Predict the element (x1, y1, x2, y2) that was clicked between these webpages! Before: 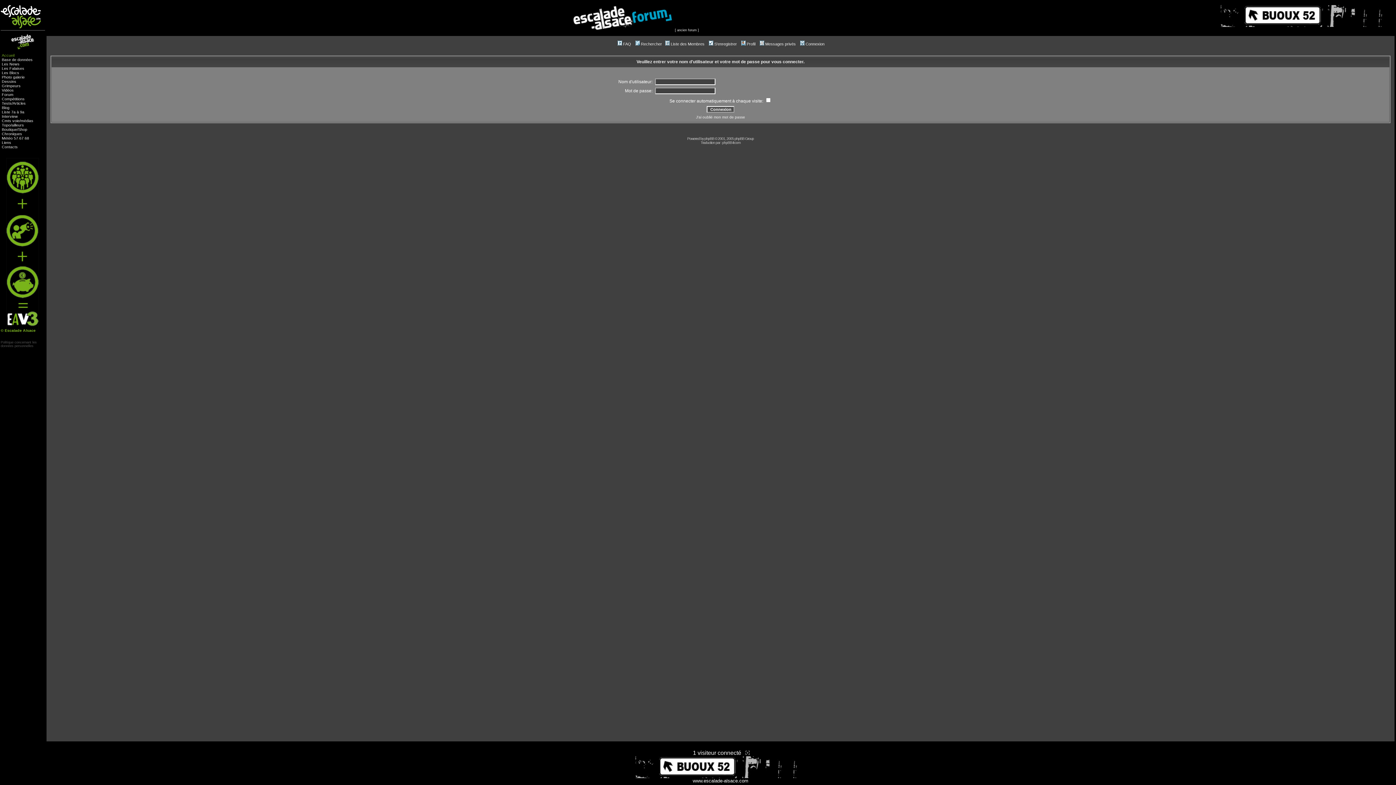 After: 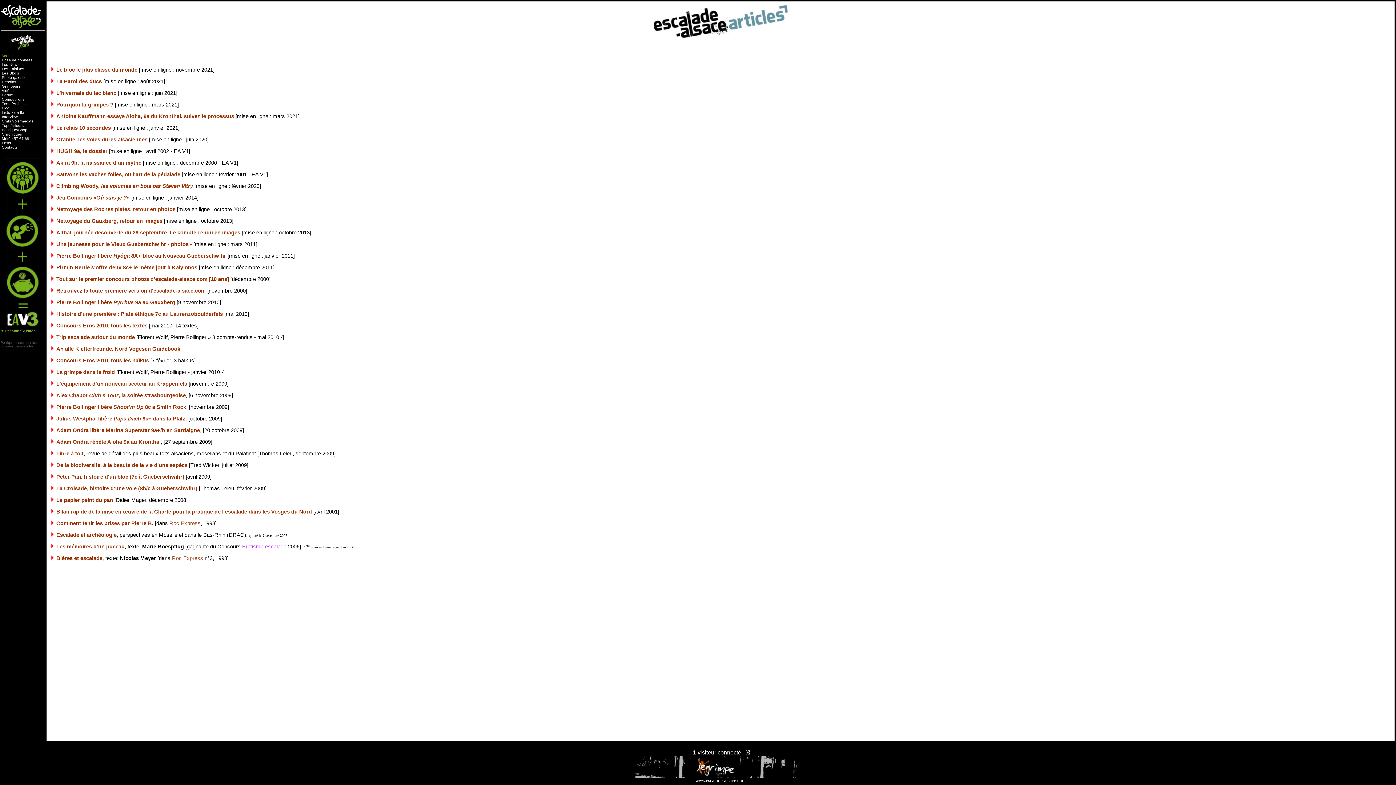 Action: label: Articles bbox: (12, 100, 25, 105)